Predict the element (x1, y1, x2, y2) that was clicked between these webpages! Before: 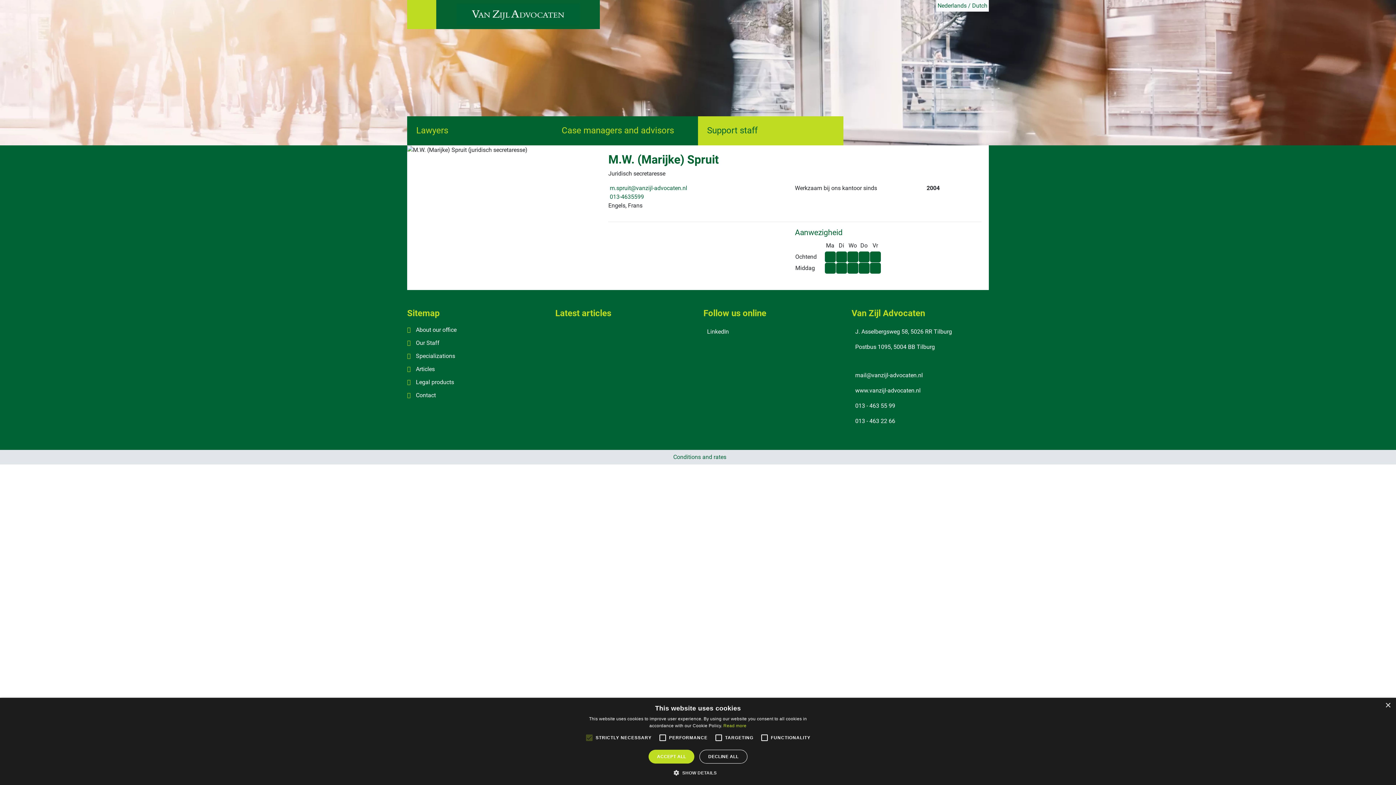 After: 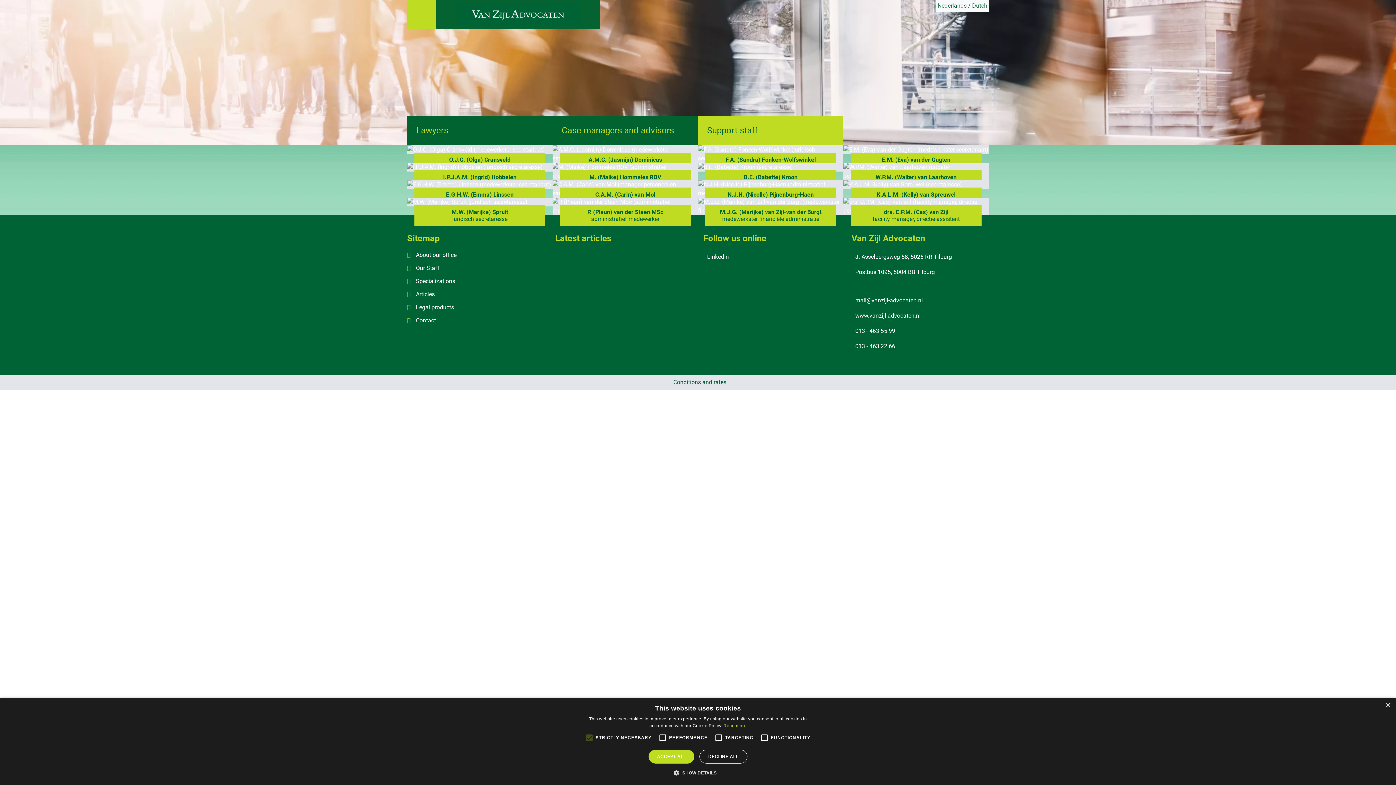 Action: label: Support staff bbox: (698, 116, 843, 145)